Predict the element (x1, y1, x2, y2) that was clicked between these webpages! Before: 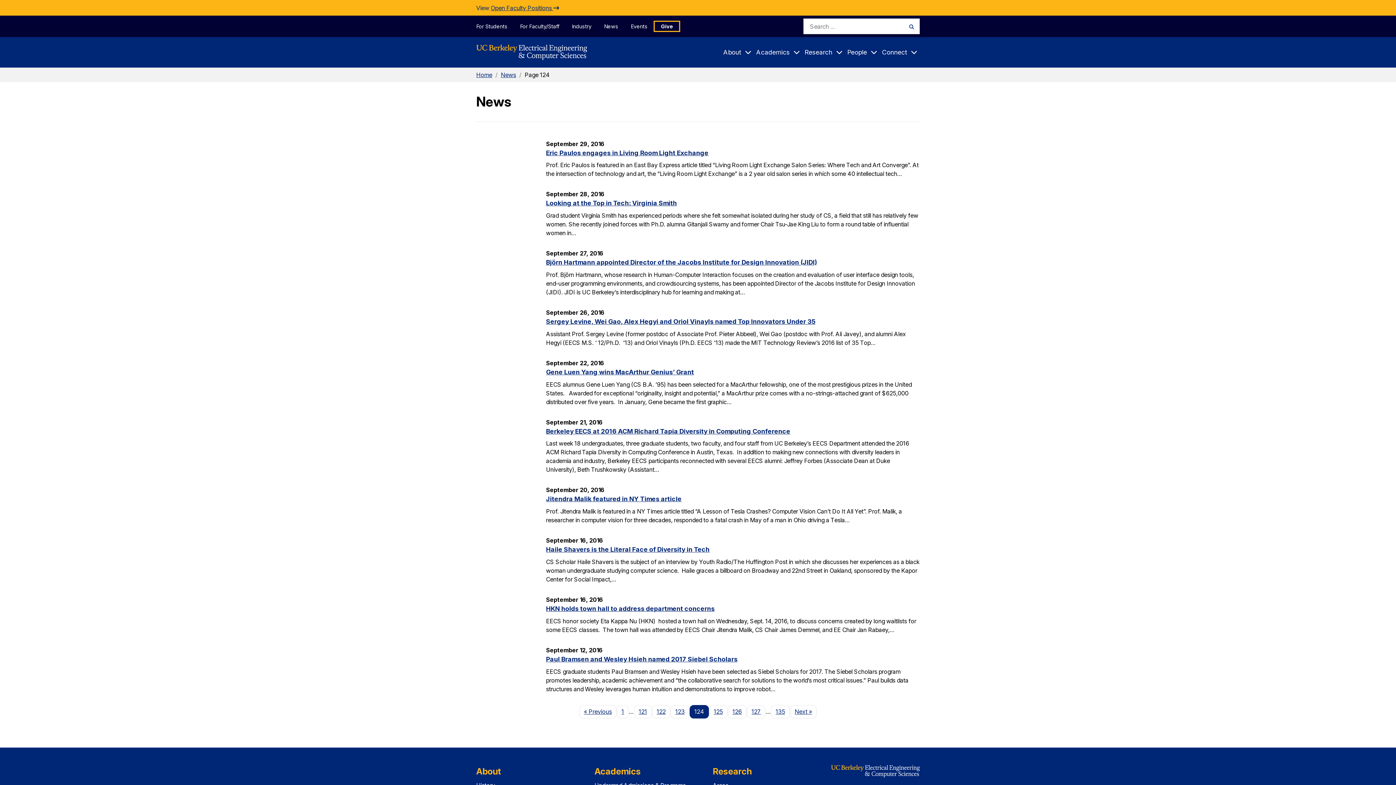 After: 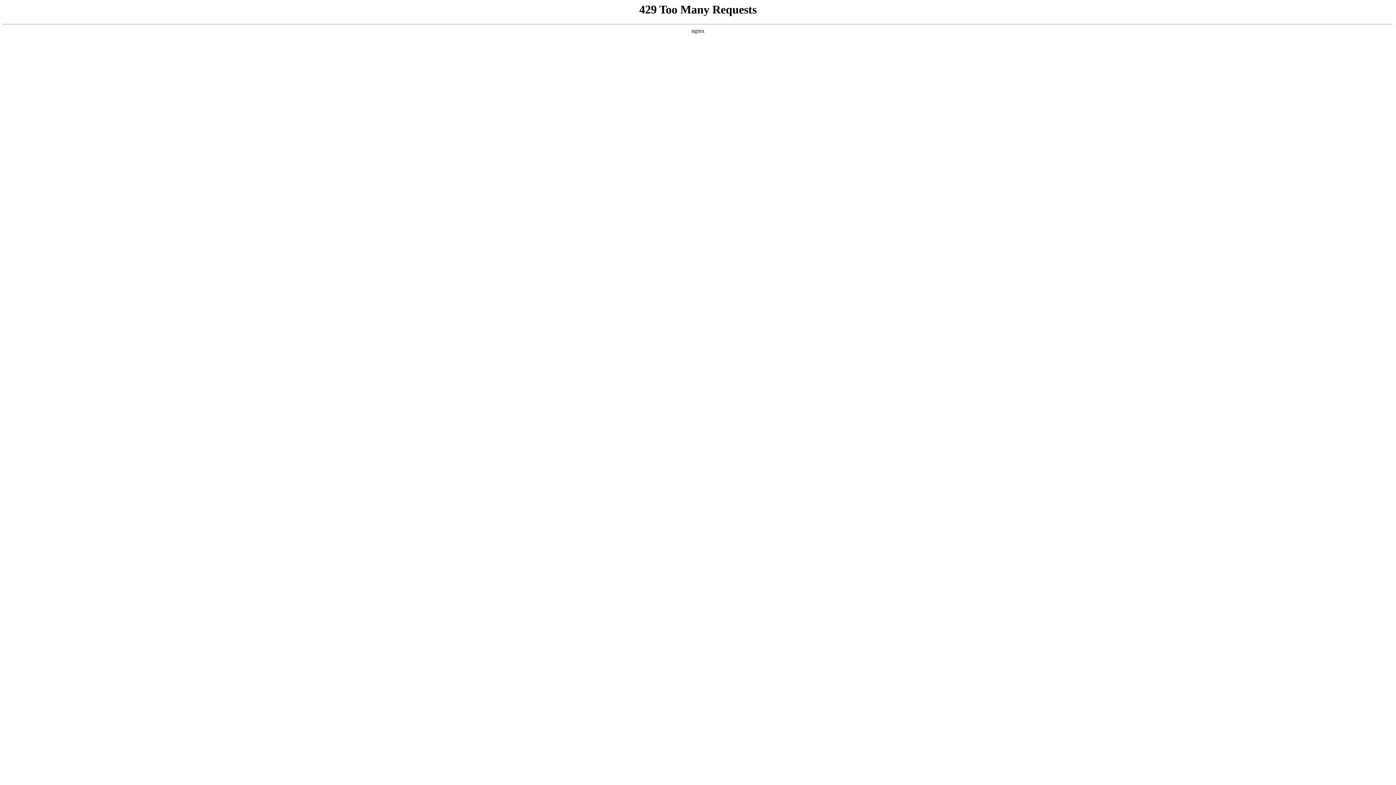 Action: bbox: (831, 765, 920, 777)